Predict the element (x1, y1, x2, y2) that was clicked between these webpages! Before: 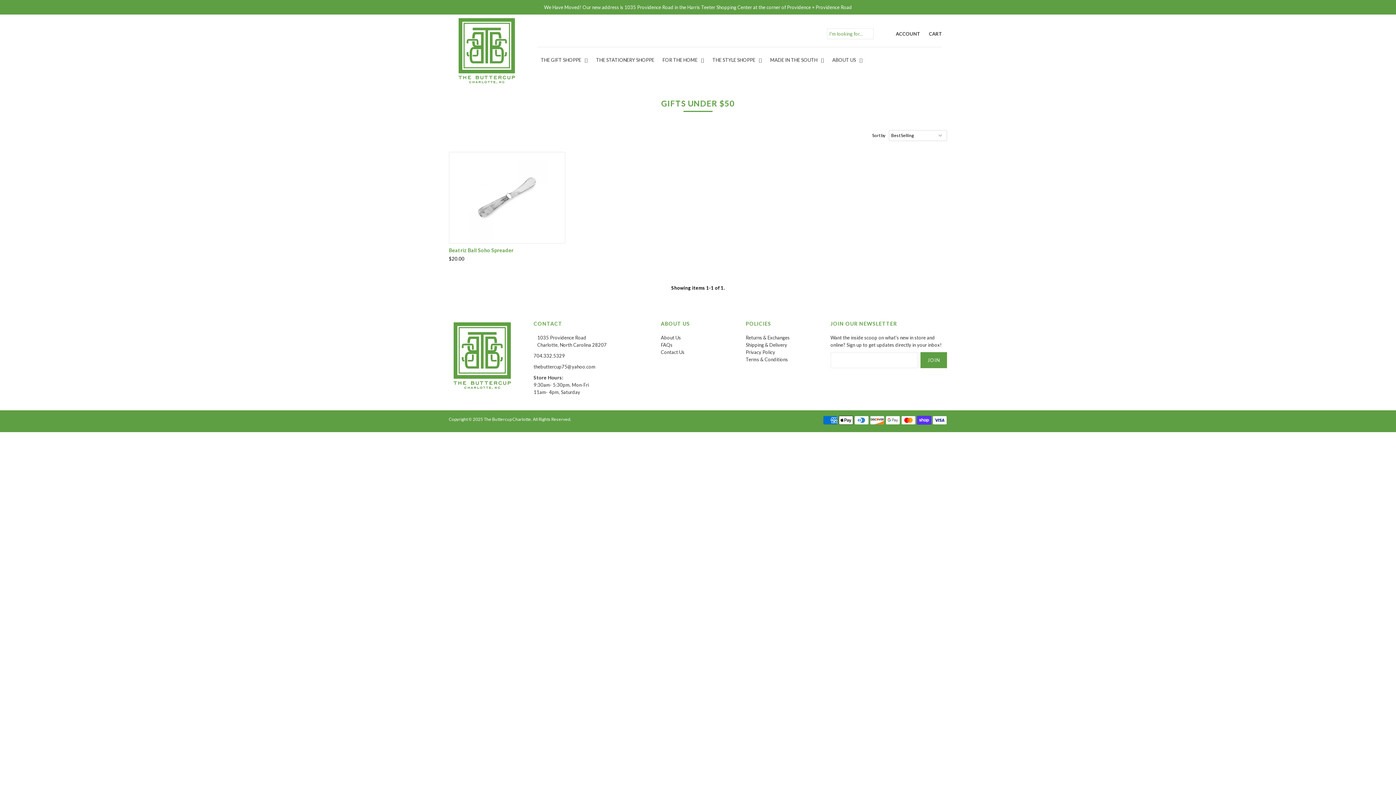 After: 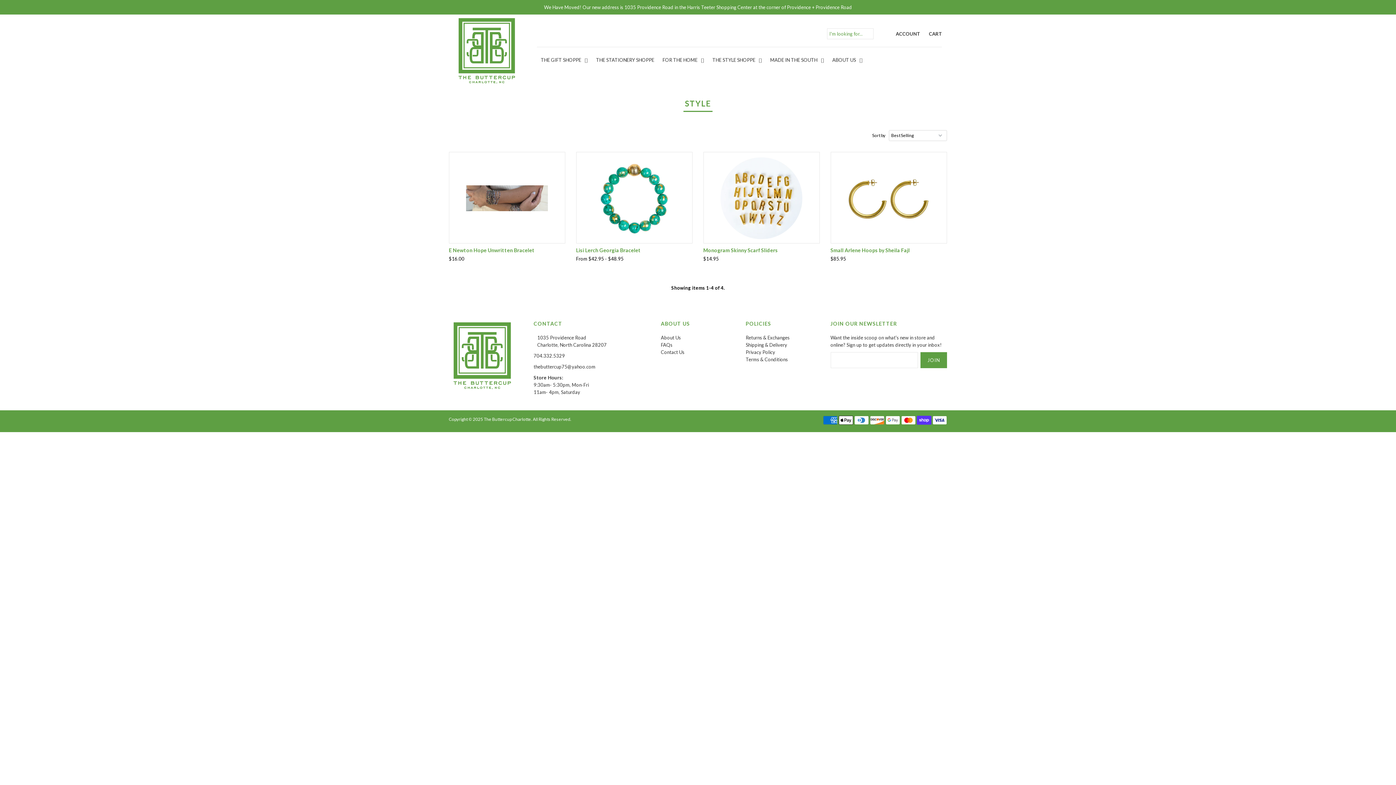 Action: bbox: (708, 52, 765, 67) label: THE STYLE SHOPPE